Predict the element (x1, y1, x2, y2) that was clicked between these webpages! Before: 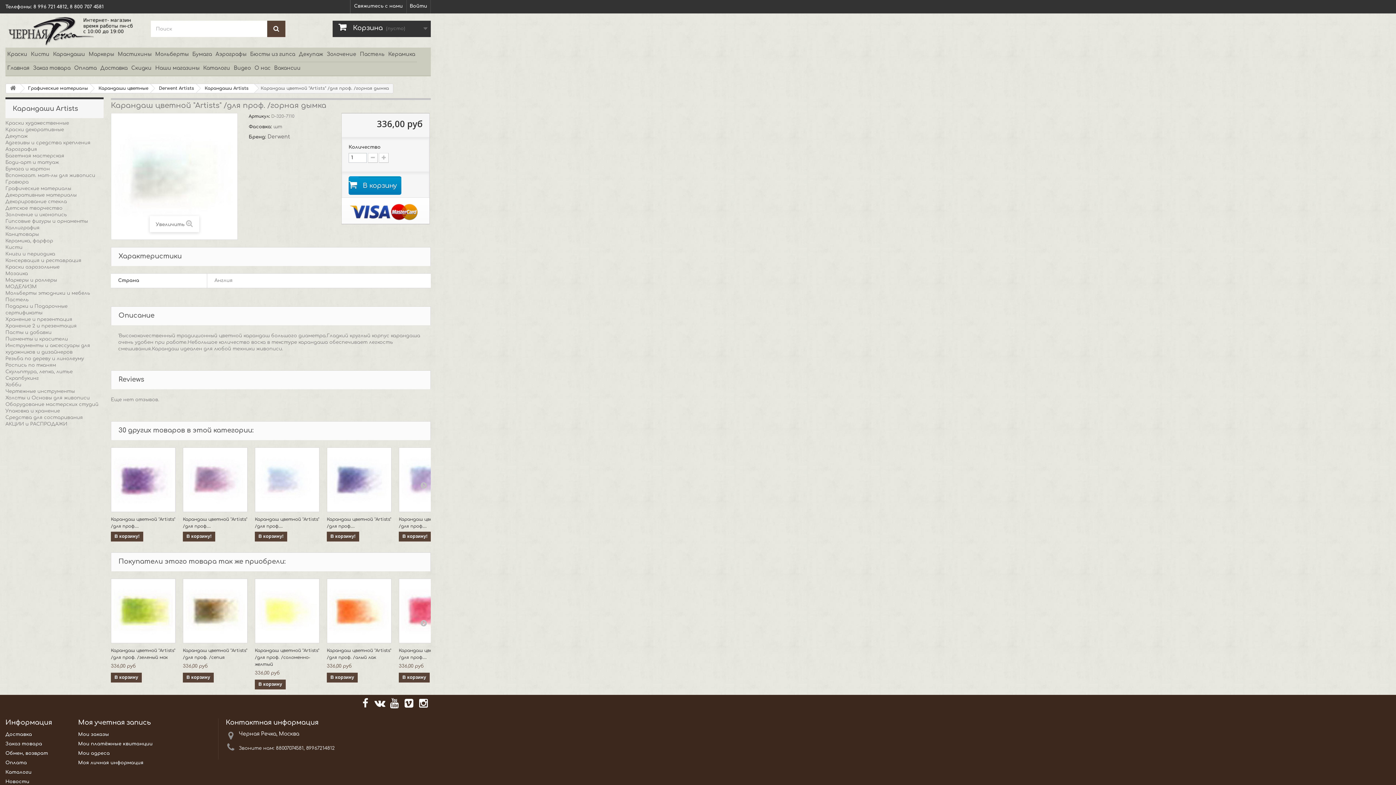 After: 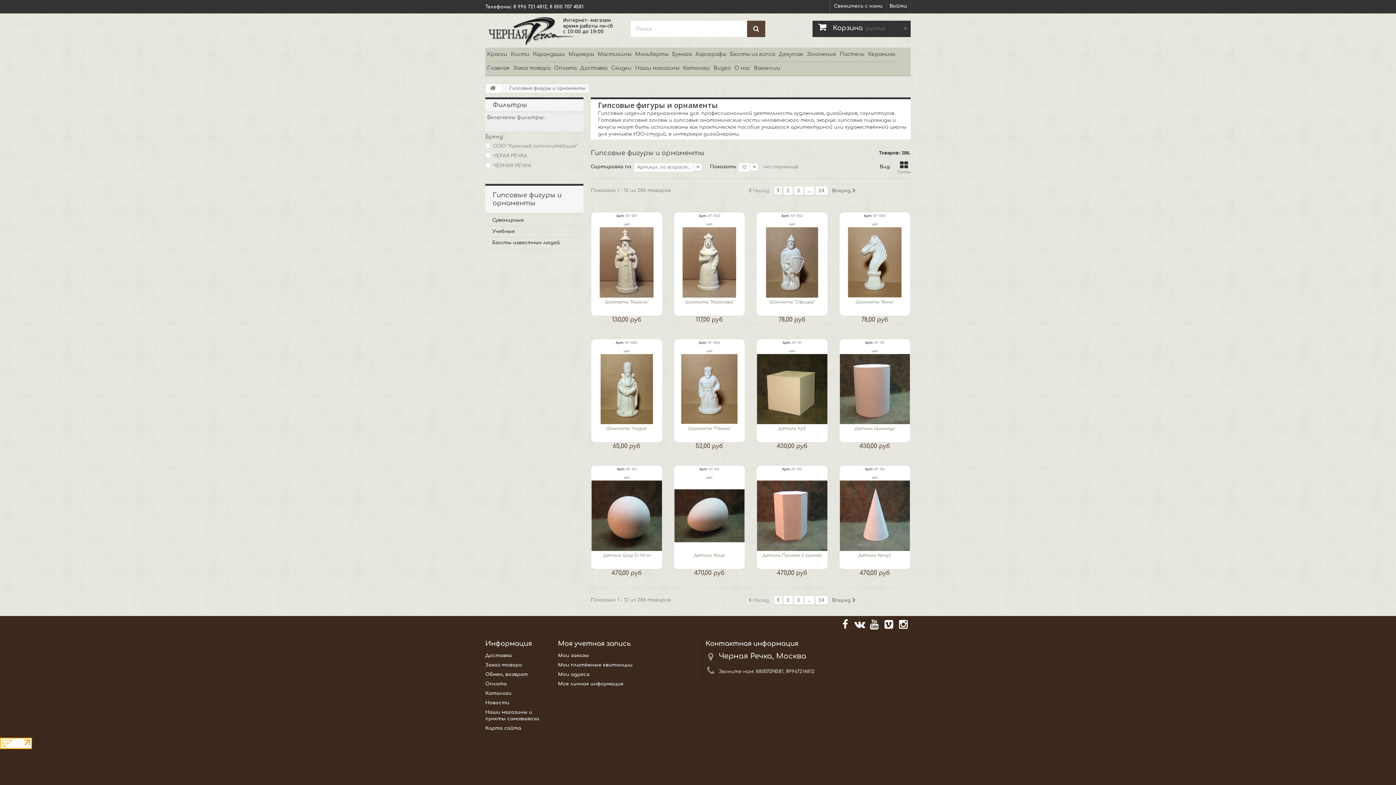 Action: bbox: (5, 218, 88, 224) label: Гипсовые фигуры и орнаменты